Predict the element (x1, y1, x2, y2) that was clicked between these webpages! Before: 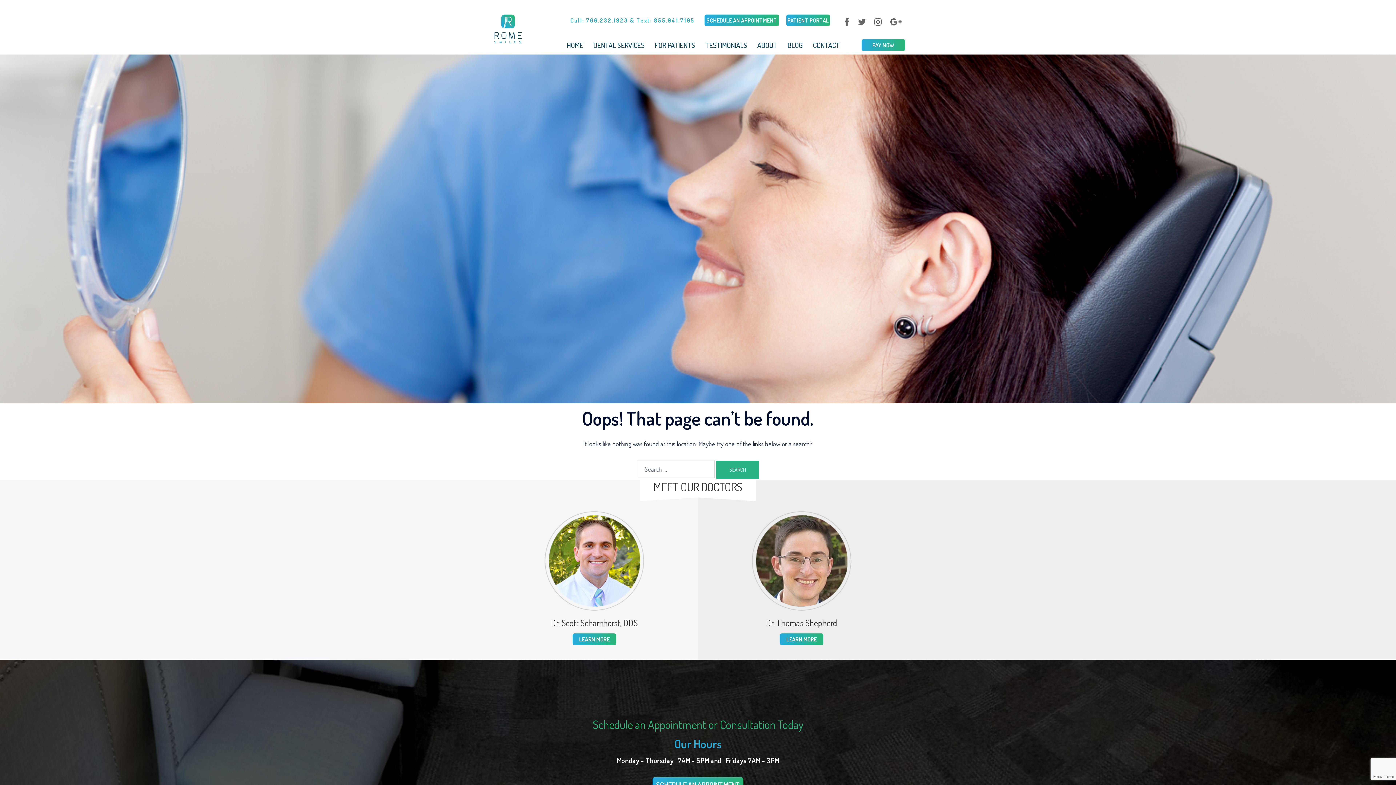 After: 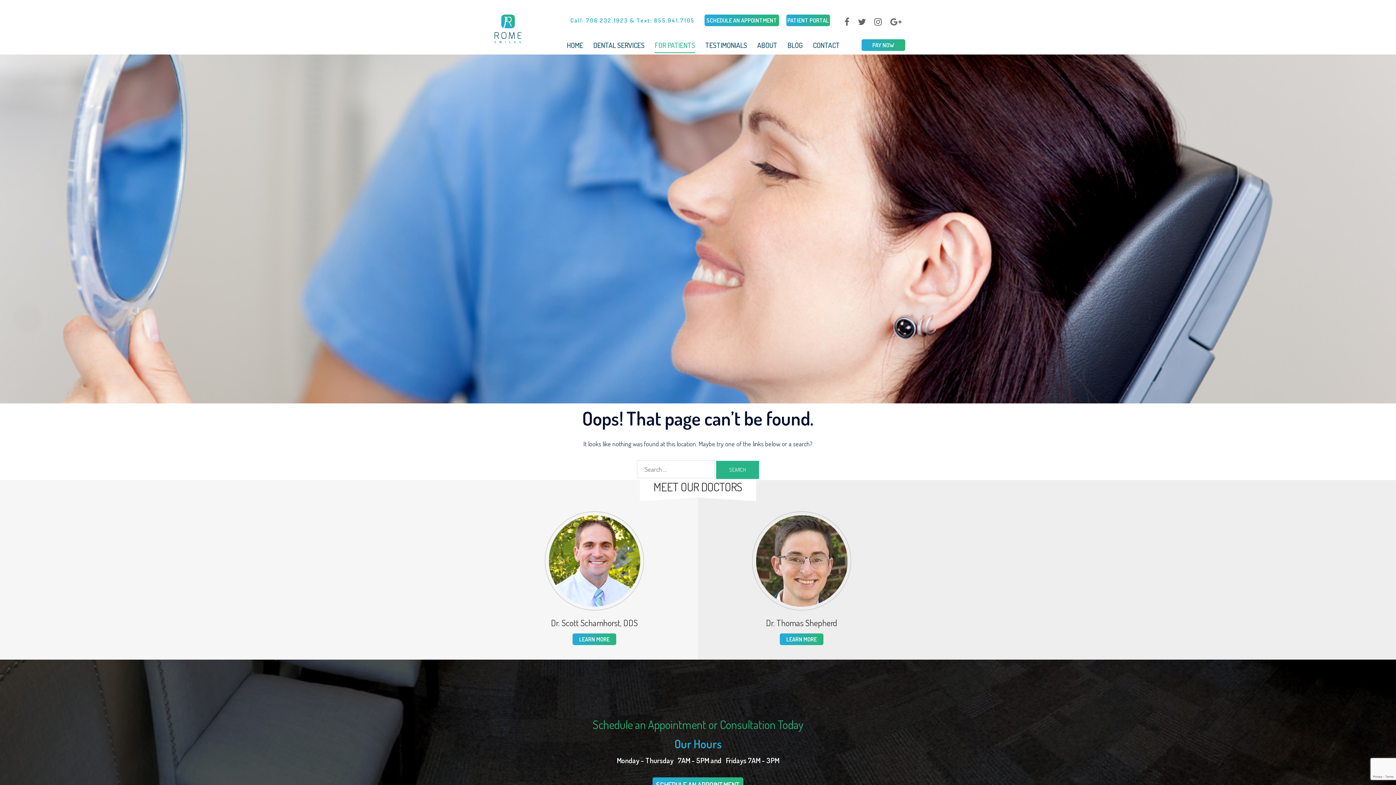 Action: bbox: (654, 39, 695, 53) label: FOR PATIENTS